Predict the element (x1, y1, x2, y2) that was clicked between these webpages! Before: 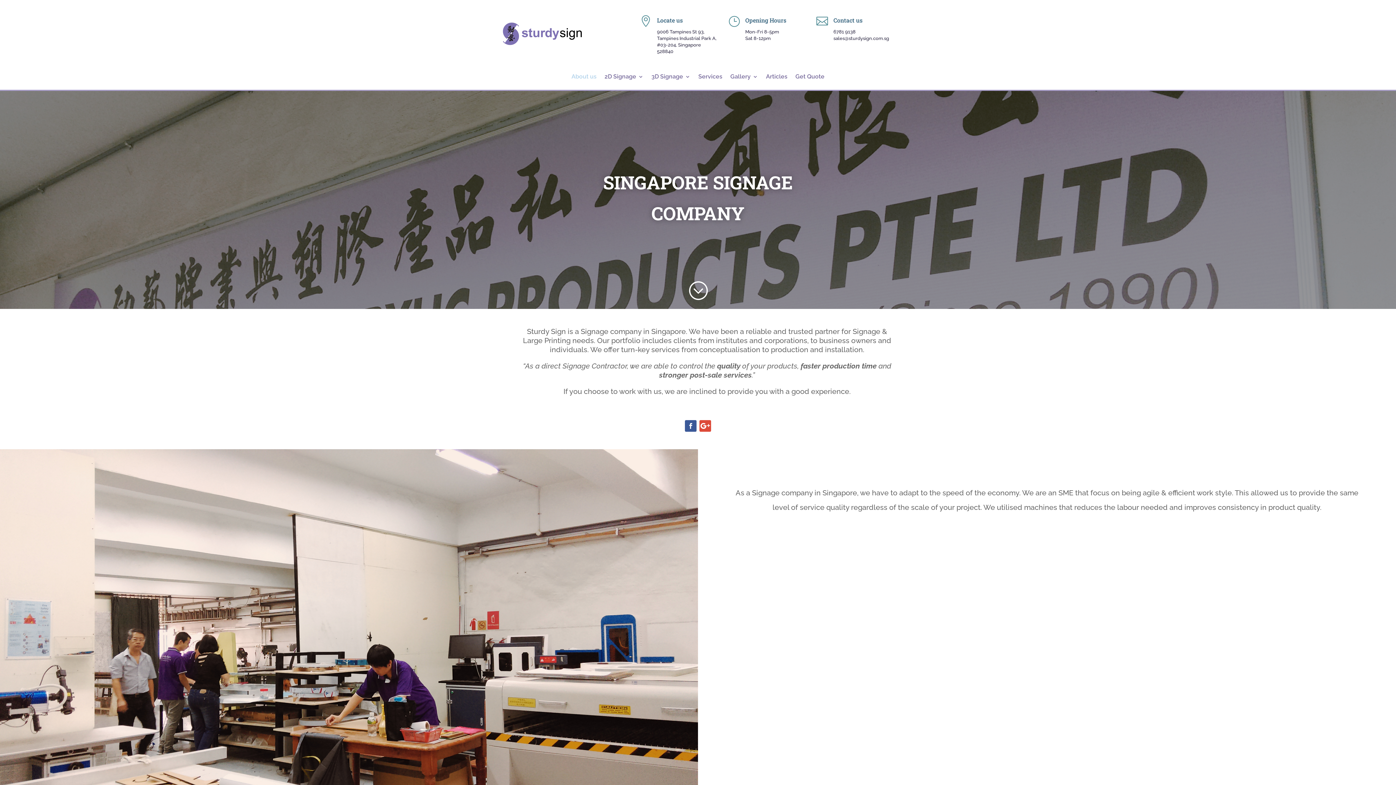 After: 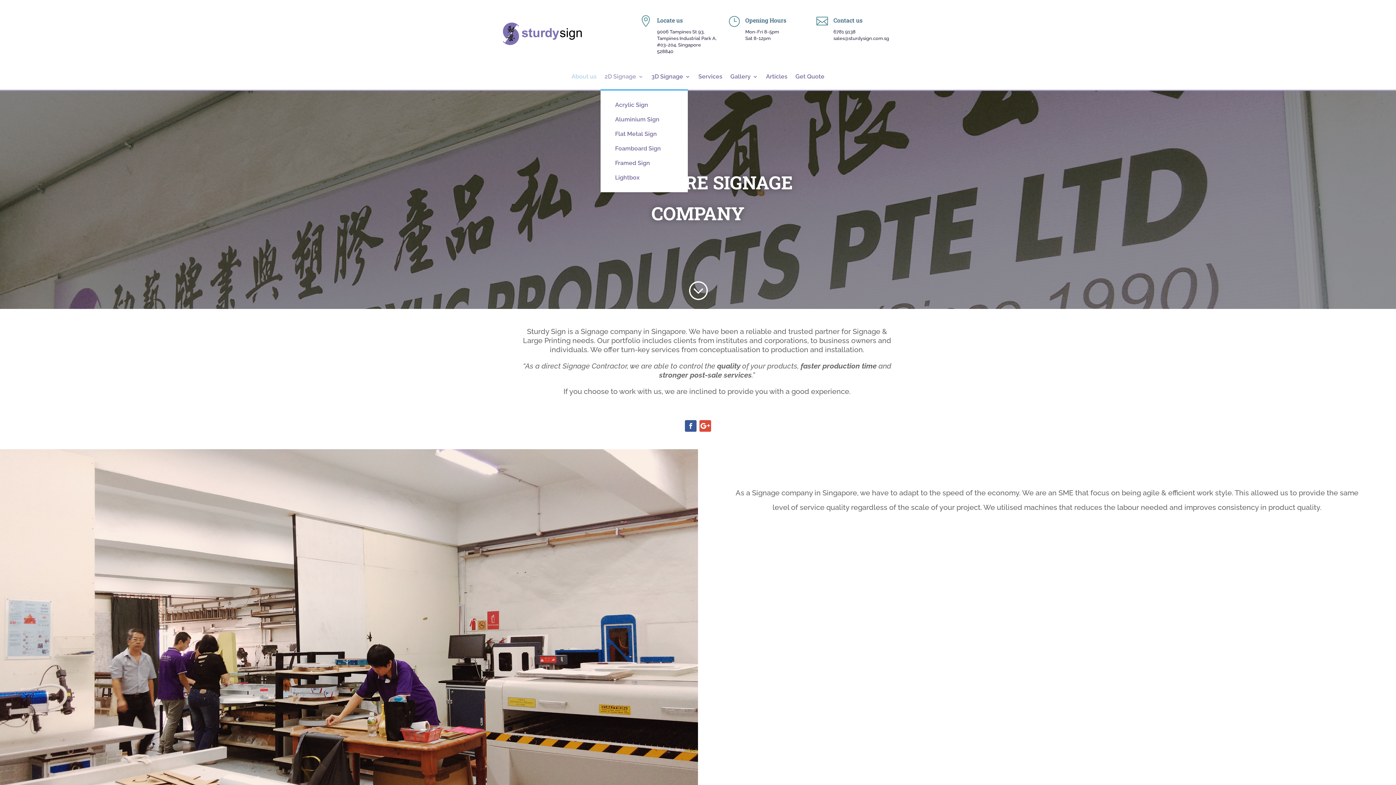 Action: label: 2D Signage bbox: (604, 74, 643, 89)